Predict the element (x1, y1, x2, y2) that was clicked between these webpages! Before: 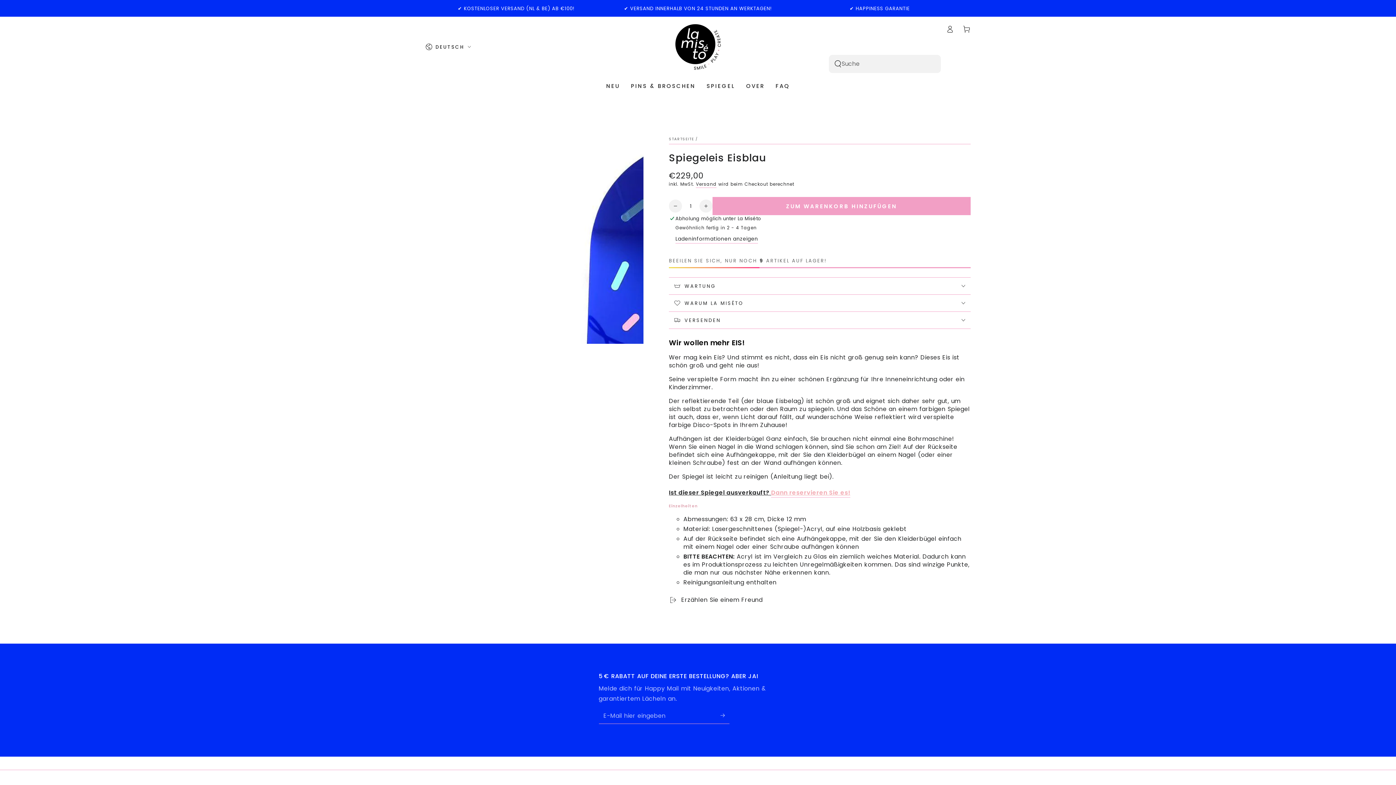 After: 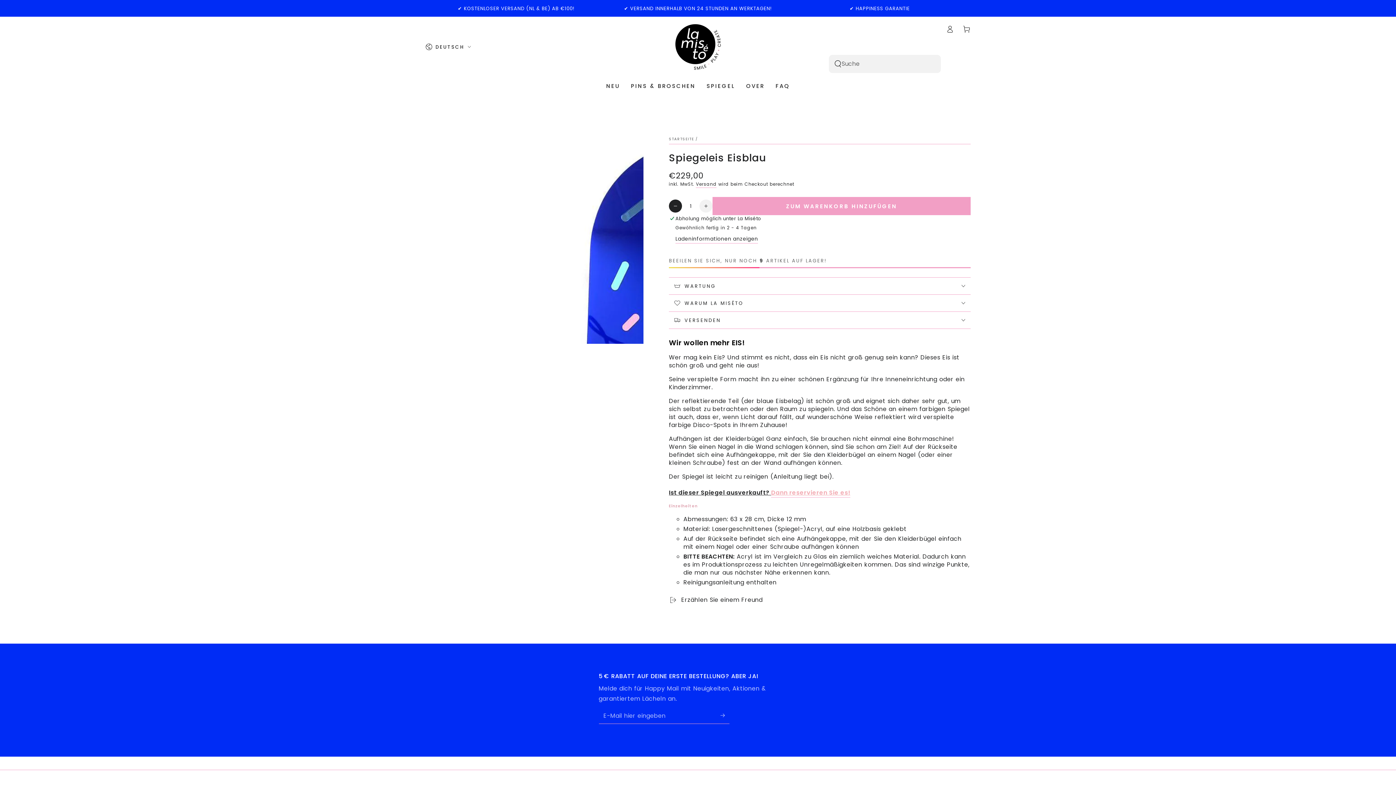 Action: bbox: (669, 199, 682, 212) label: Verringere die Menge für Spiegeleis Eisblau